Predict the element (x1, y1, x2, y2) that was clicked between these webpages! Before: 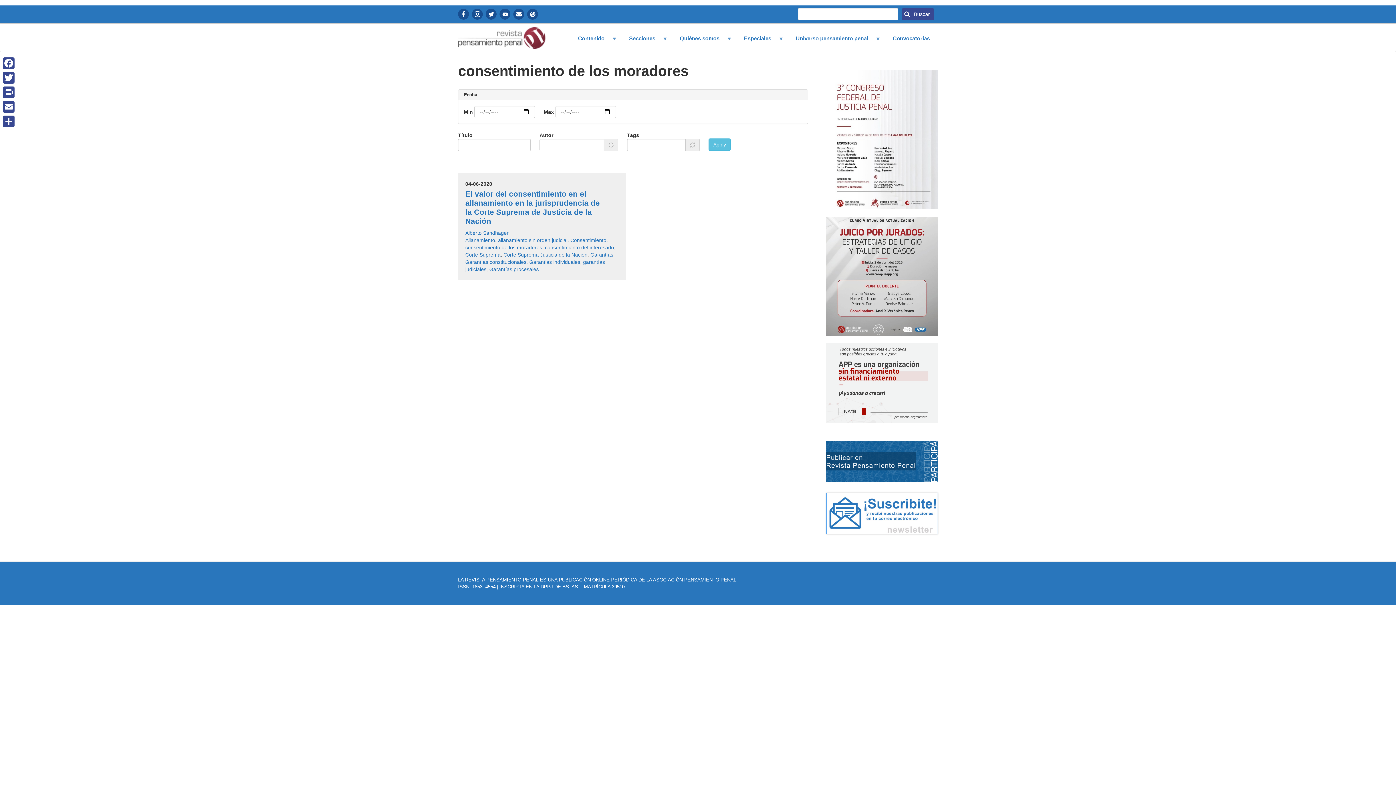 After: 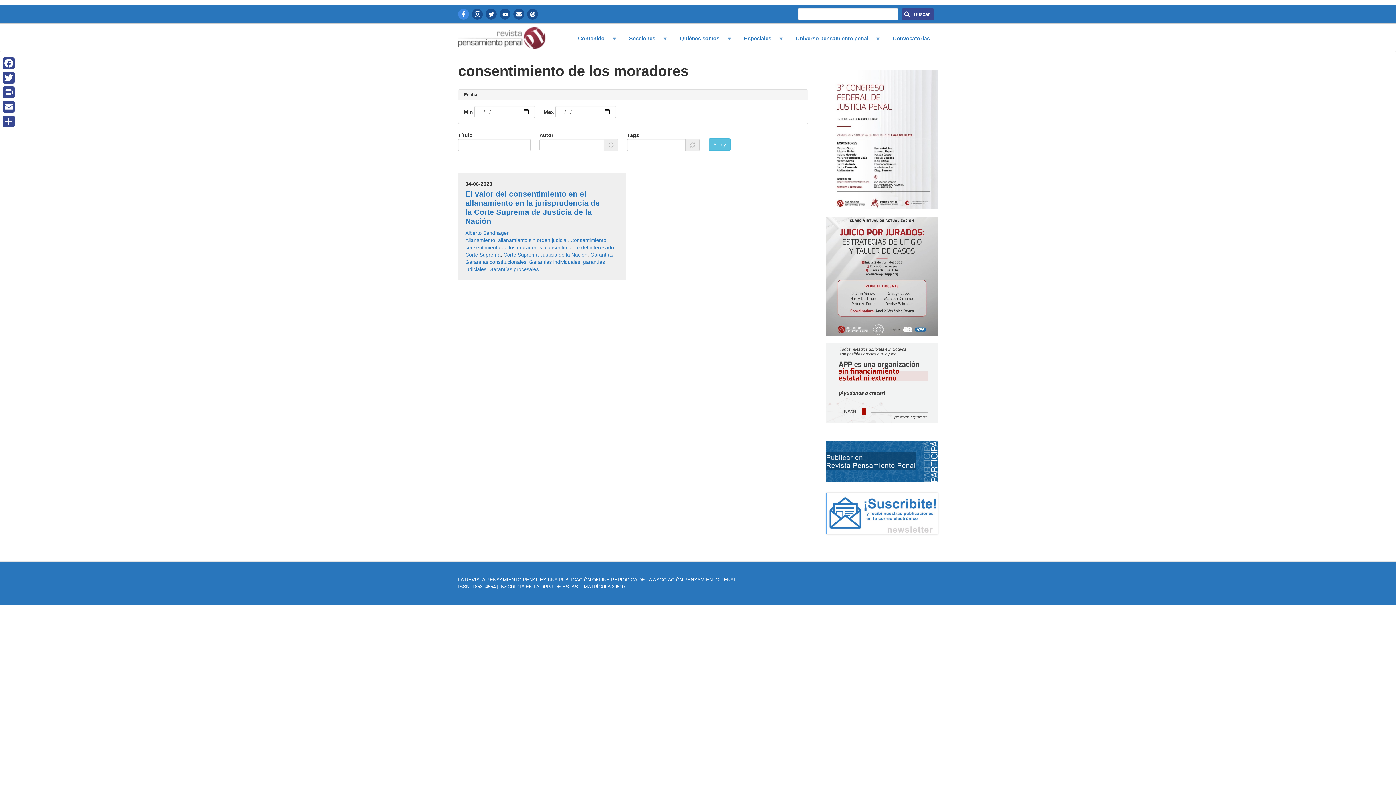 Action: bbox: (458, 8, 469, 19) label: Facebook